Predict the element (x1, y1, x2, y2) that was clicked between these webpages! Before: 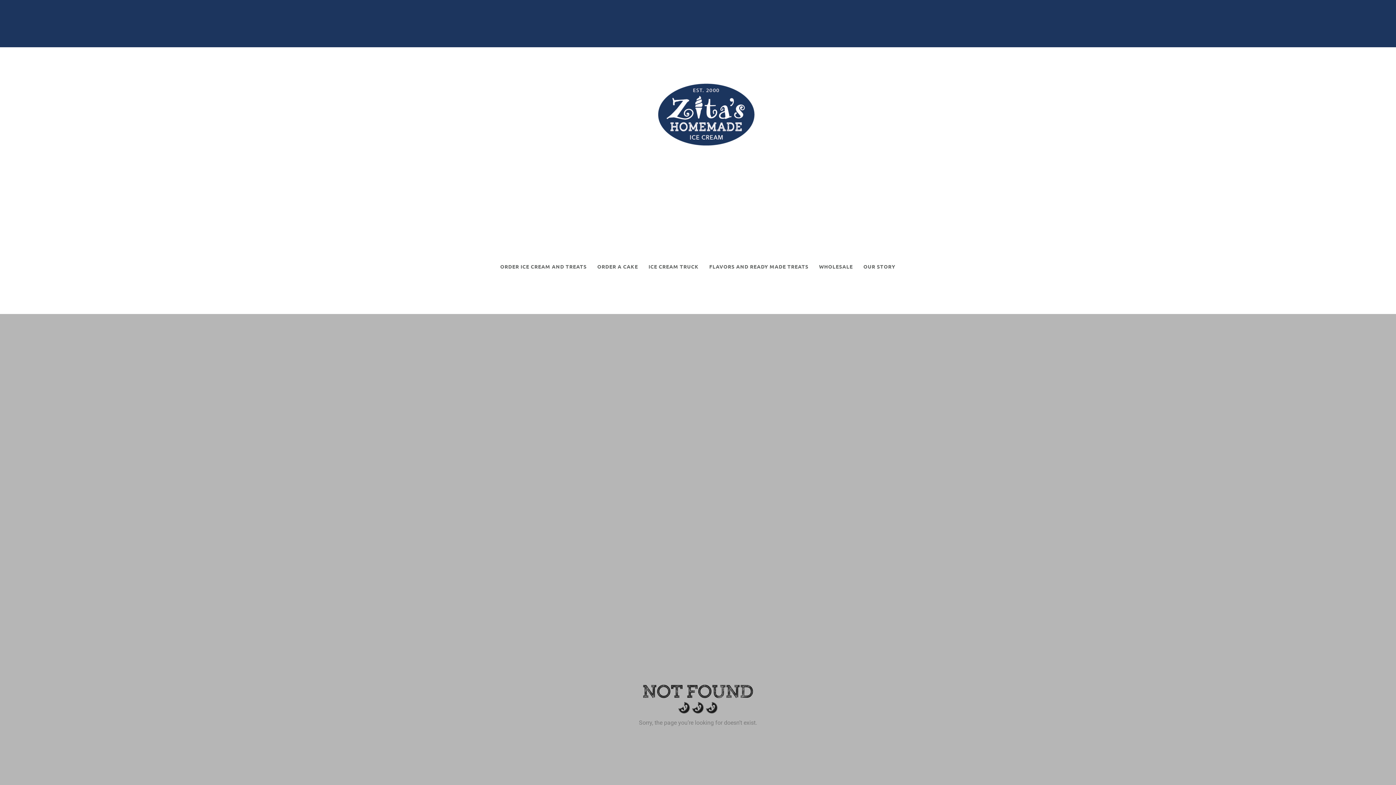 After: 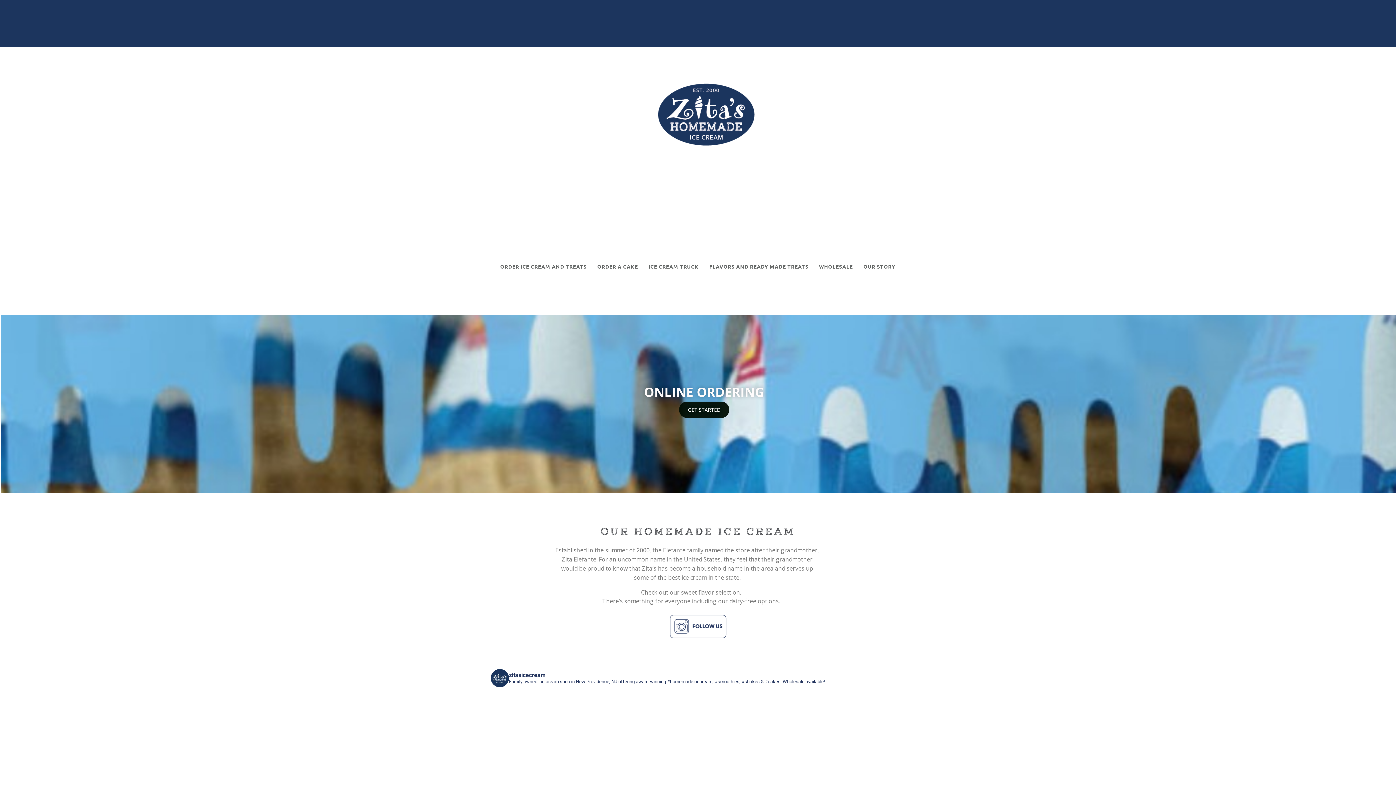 Action: bbox: (656, 77, 756, 150)